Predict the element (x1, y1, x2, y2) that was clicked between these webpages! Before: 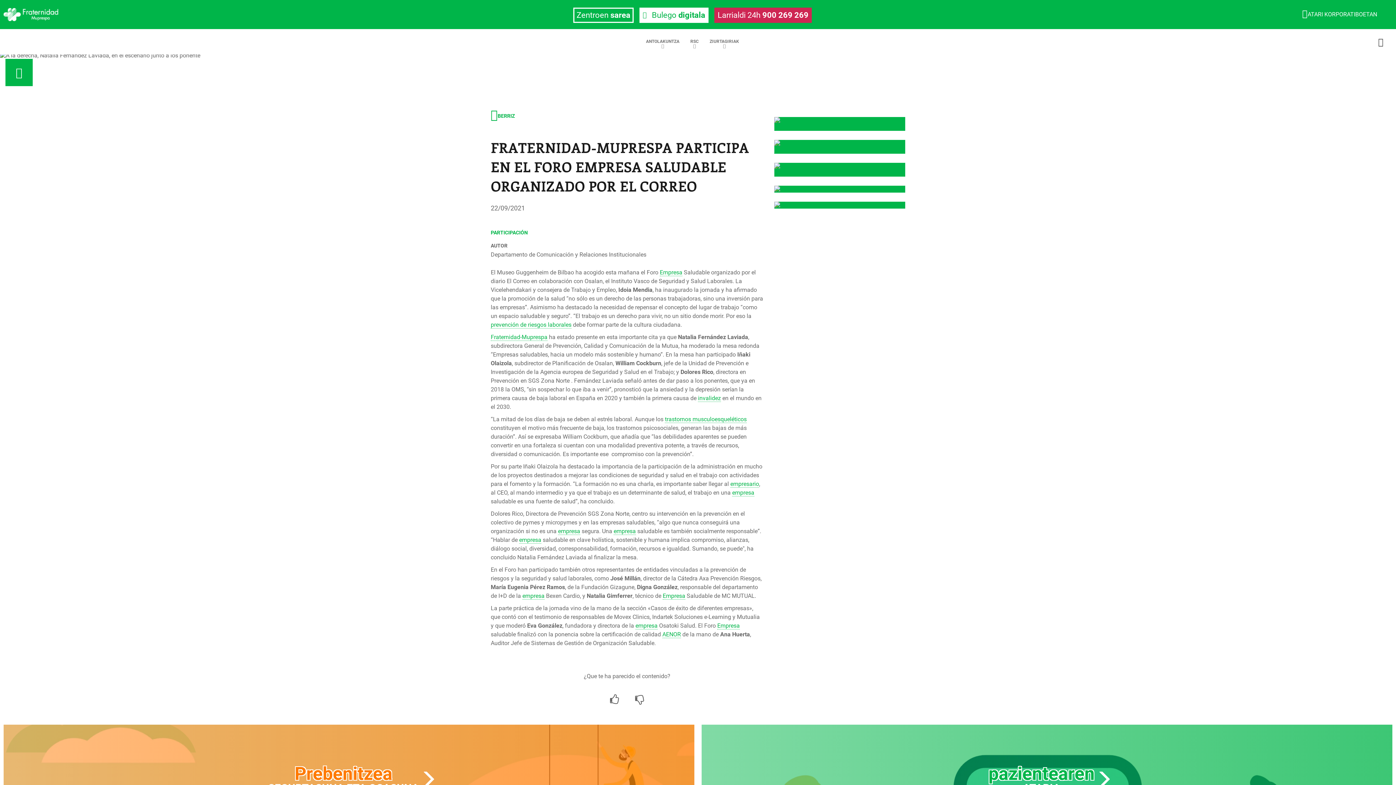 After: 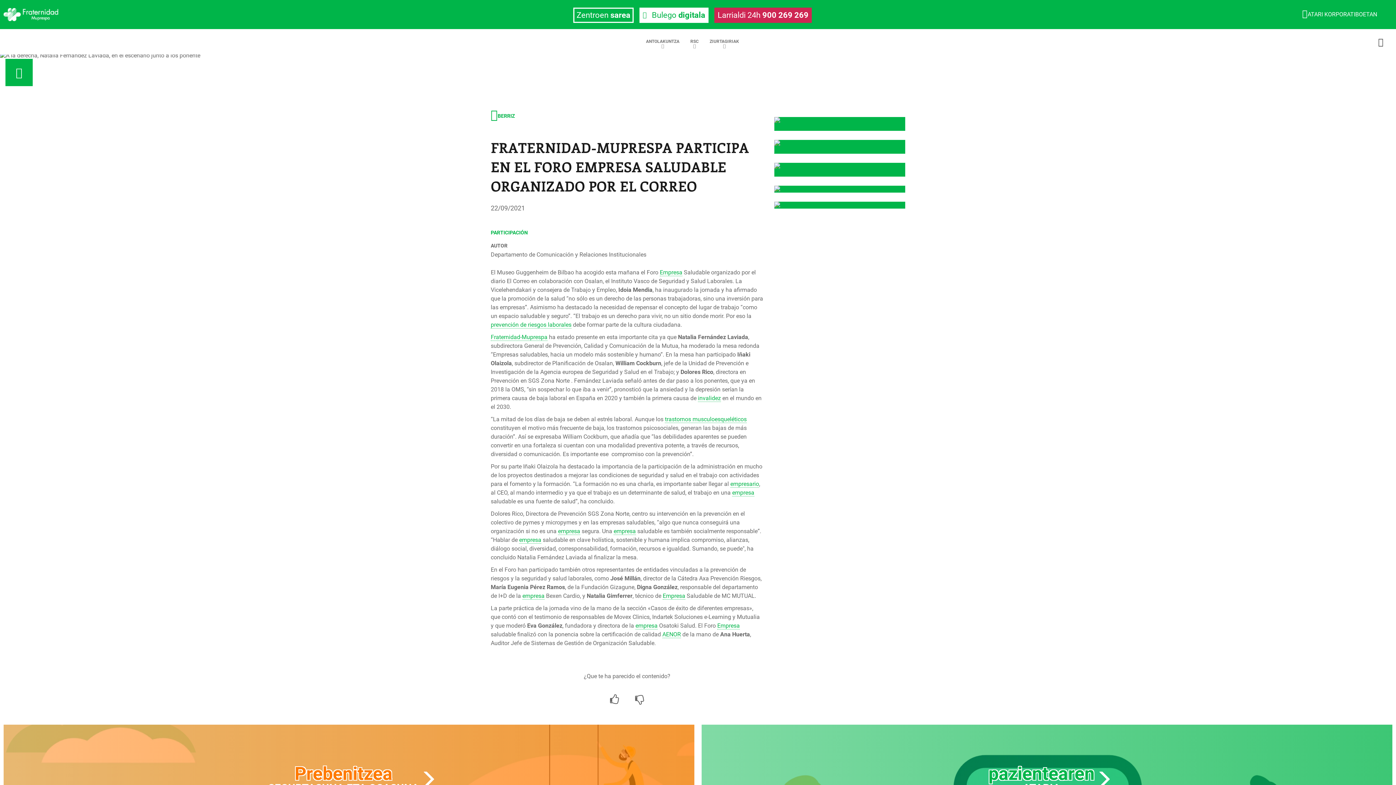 Action: label: Fraternidad-Muprespa bbox: (490, 333, 547, 341)